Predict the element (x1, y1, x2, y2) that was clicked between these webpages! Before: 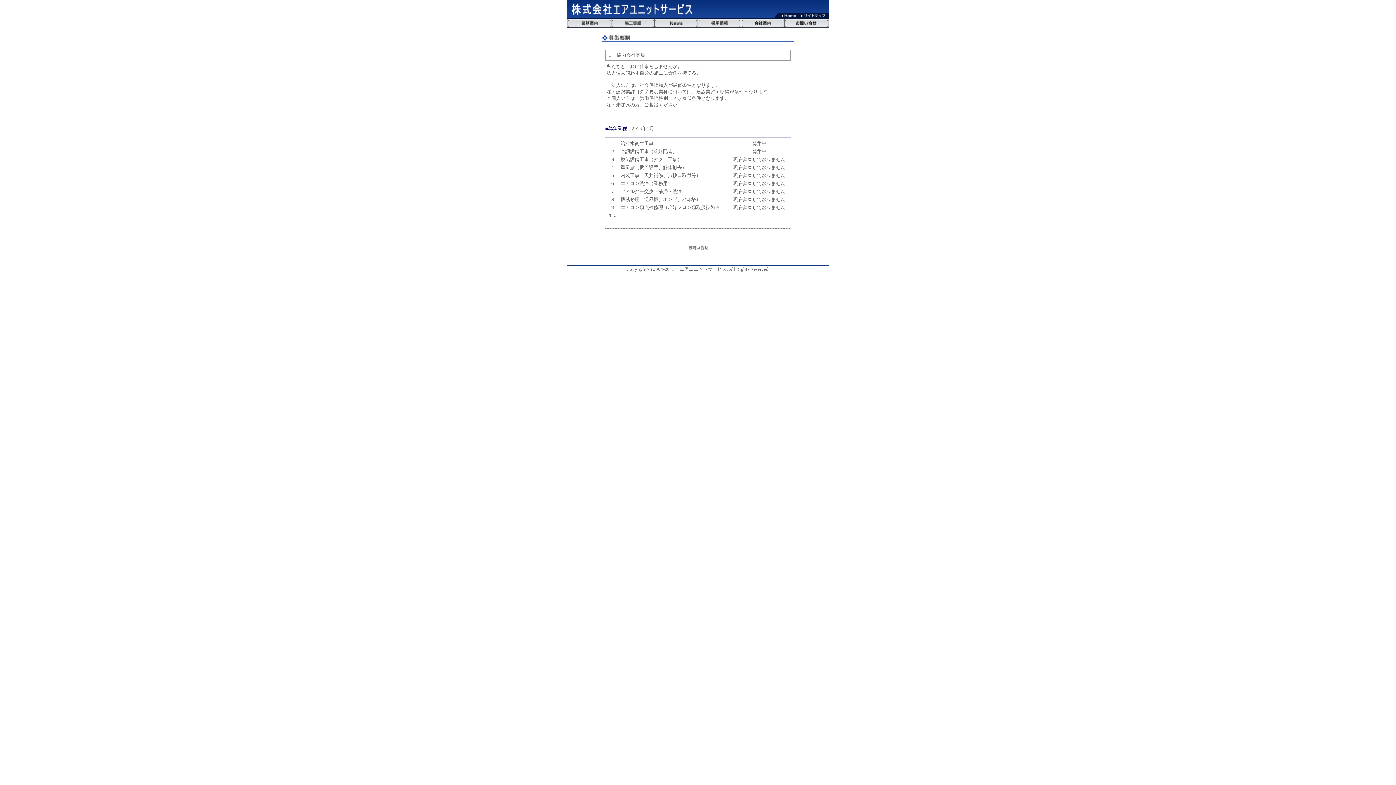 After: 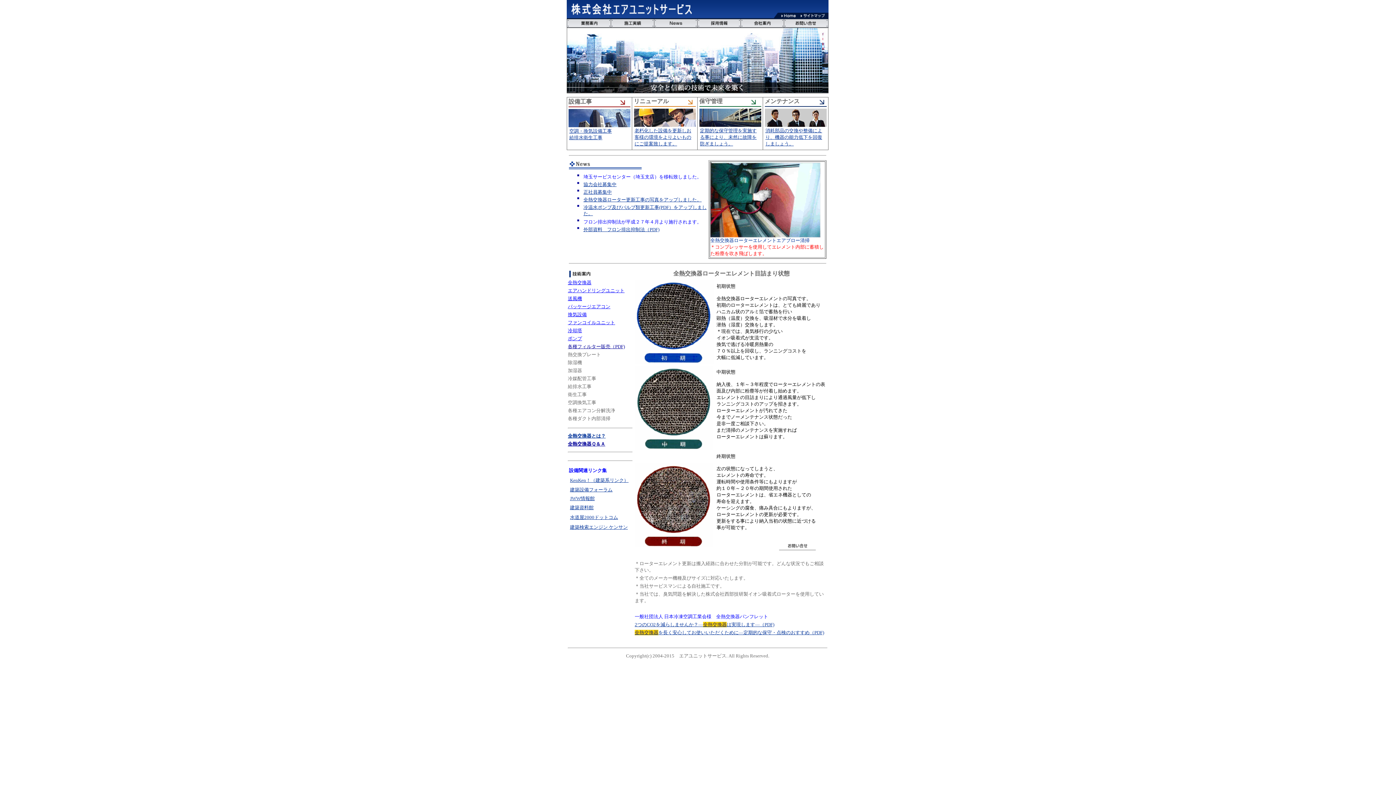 Action: bbox: (784, 13, 796, 20)